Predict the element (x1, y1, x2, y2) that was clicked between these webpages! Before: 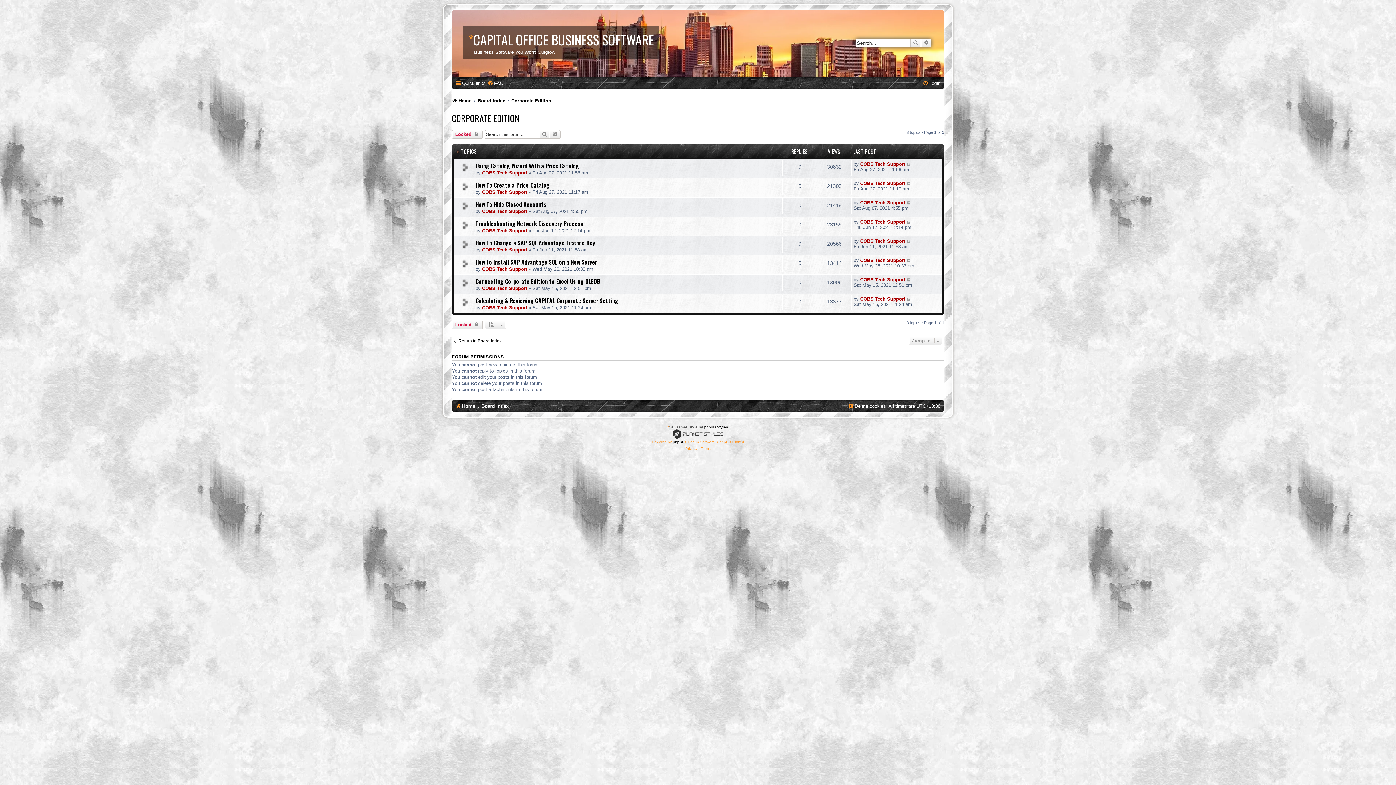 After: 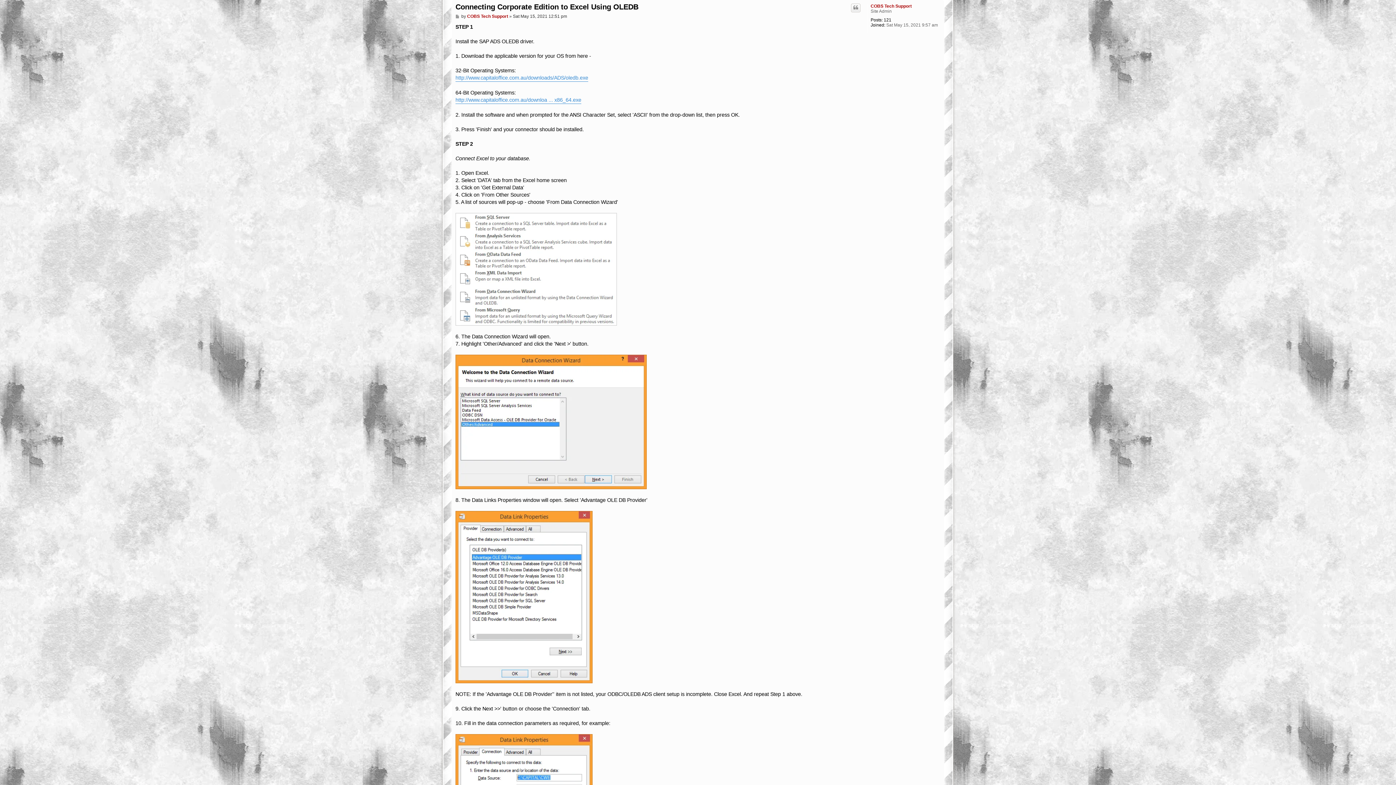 Action: bbox: (906, 277, 911, 282)